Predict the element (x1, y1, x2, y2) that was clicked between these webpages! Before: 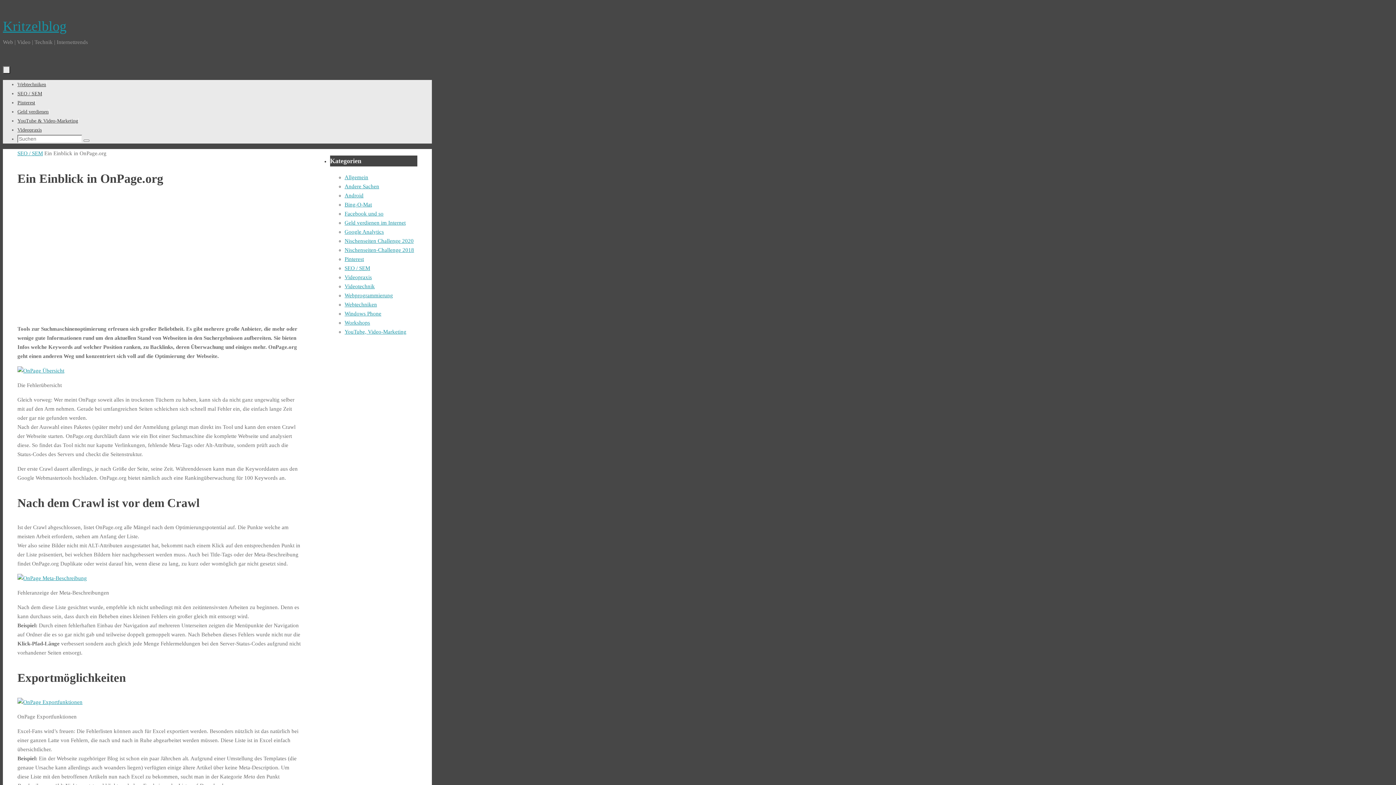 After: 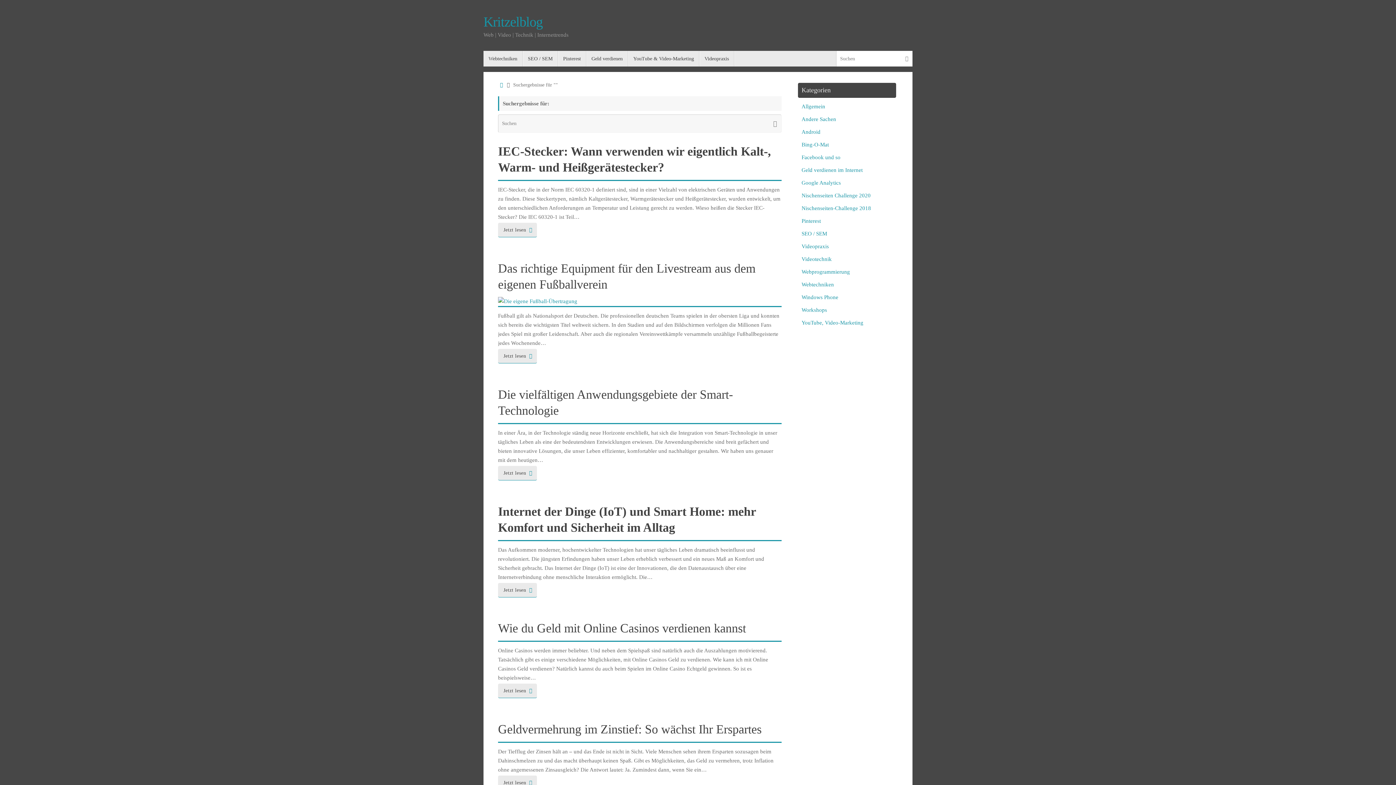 Action: label: Suchen bbox: (83, 139, 89, 141)